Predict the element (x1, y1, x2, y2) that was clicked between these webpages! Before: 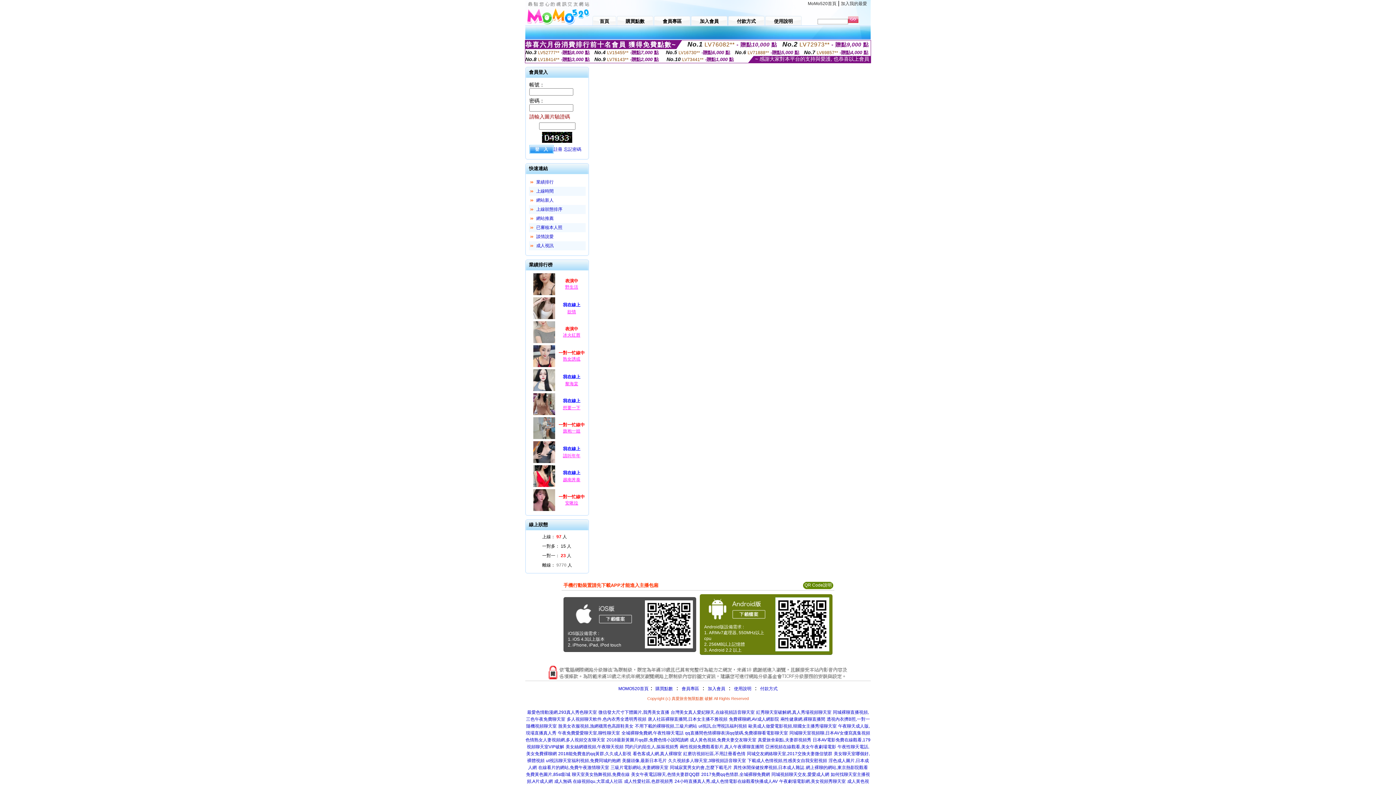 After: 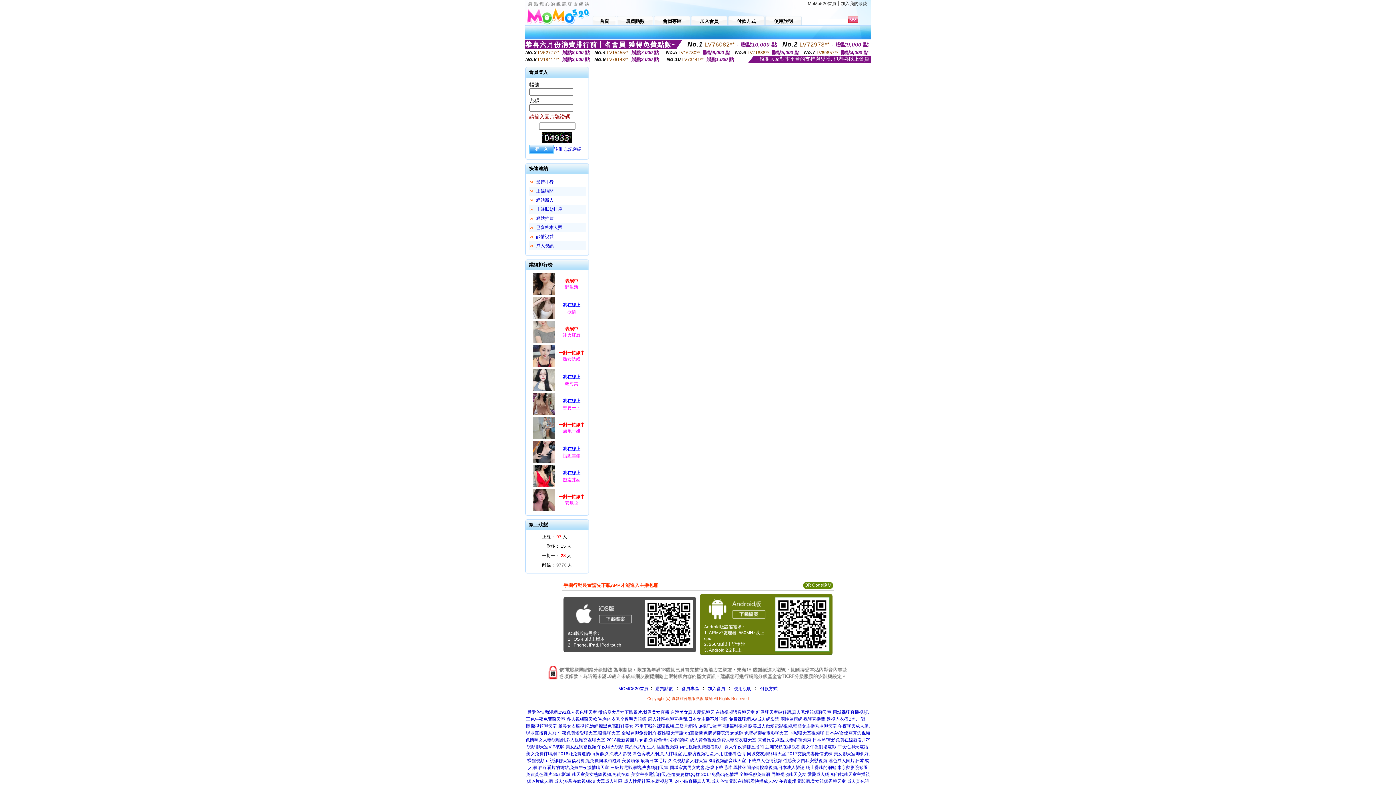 Action: bbox: (556, 373, 587, 381) label: 我在線上